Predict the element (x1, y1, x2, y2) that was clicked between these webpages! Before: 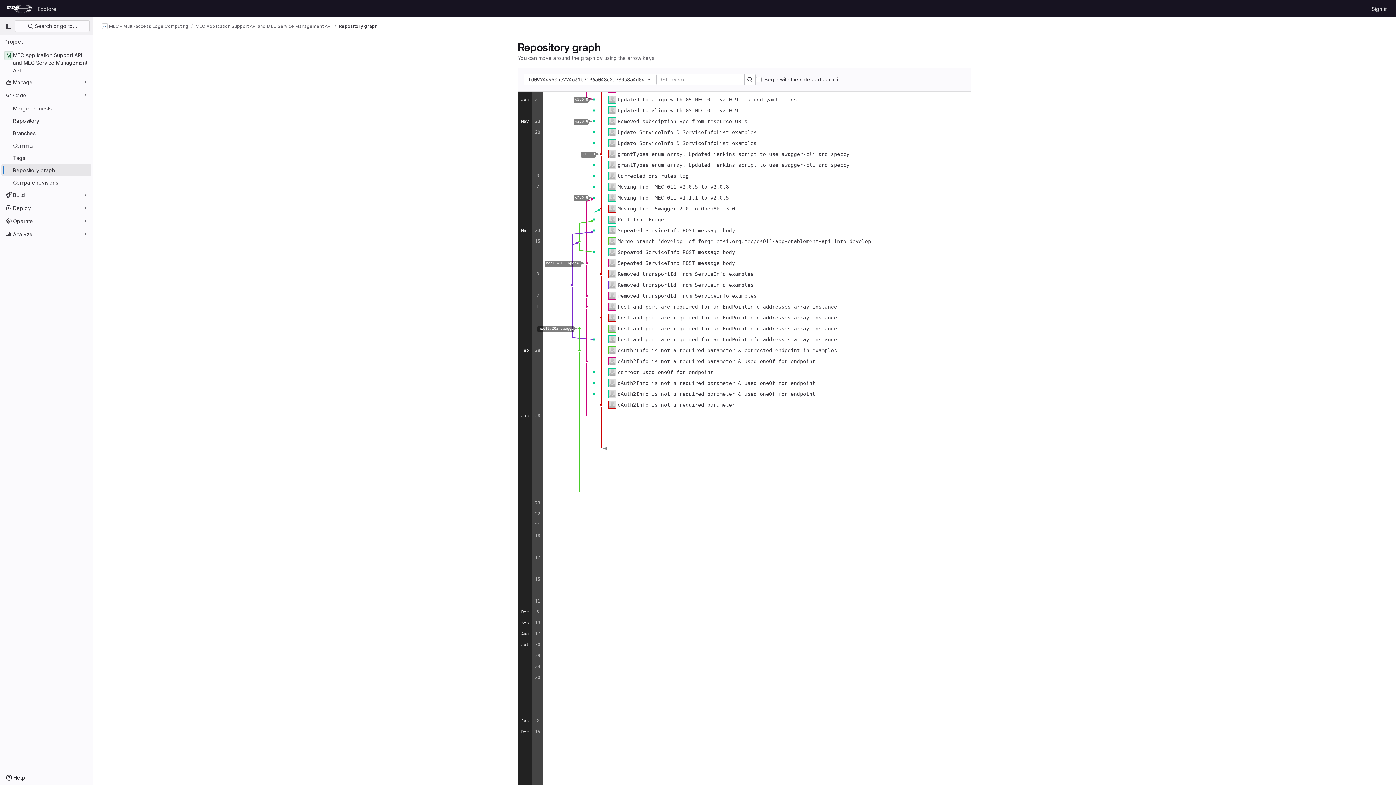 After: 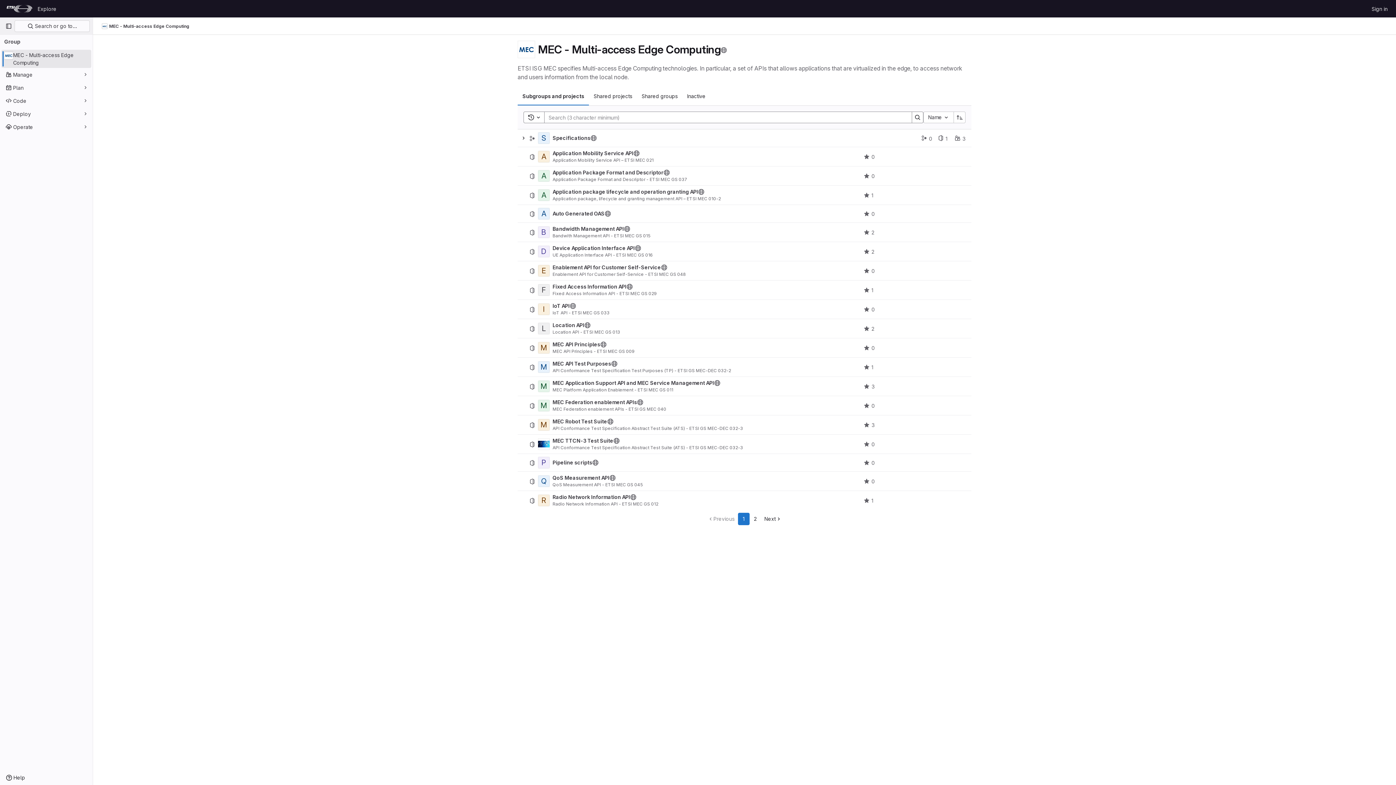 Action: bbox: (101, 23, 188, 29) label: MEC - Multi-access Edge Computing